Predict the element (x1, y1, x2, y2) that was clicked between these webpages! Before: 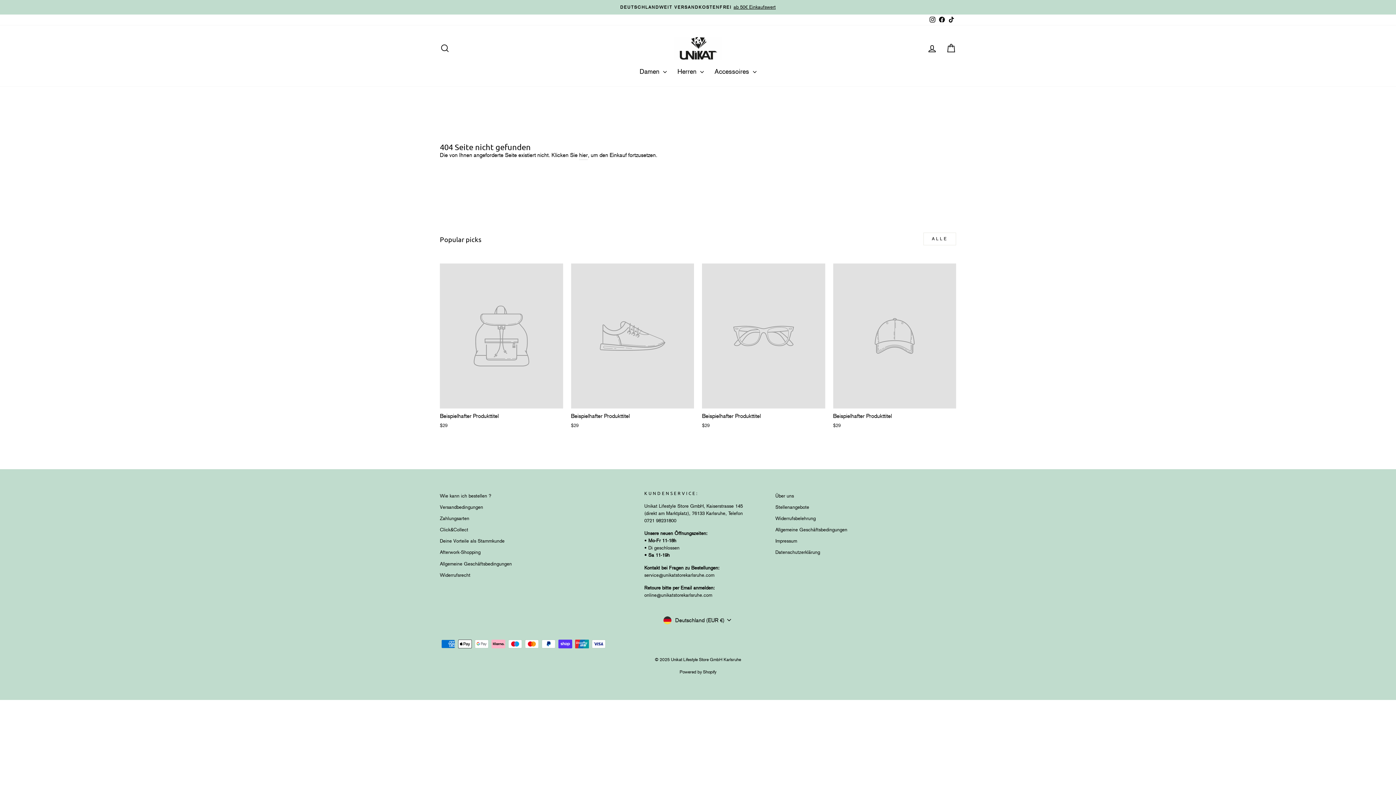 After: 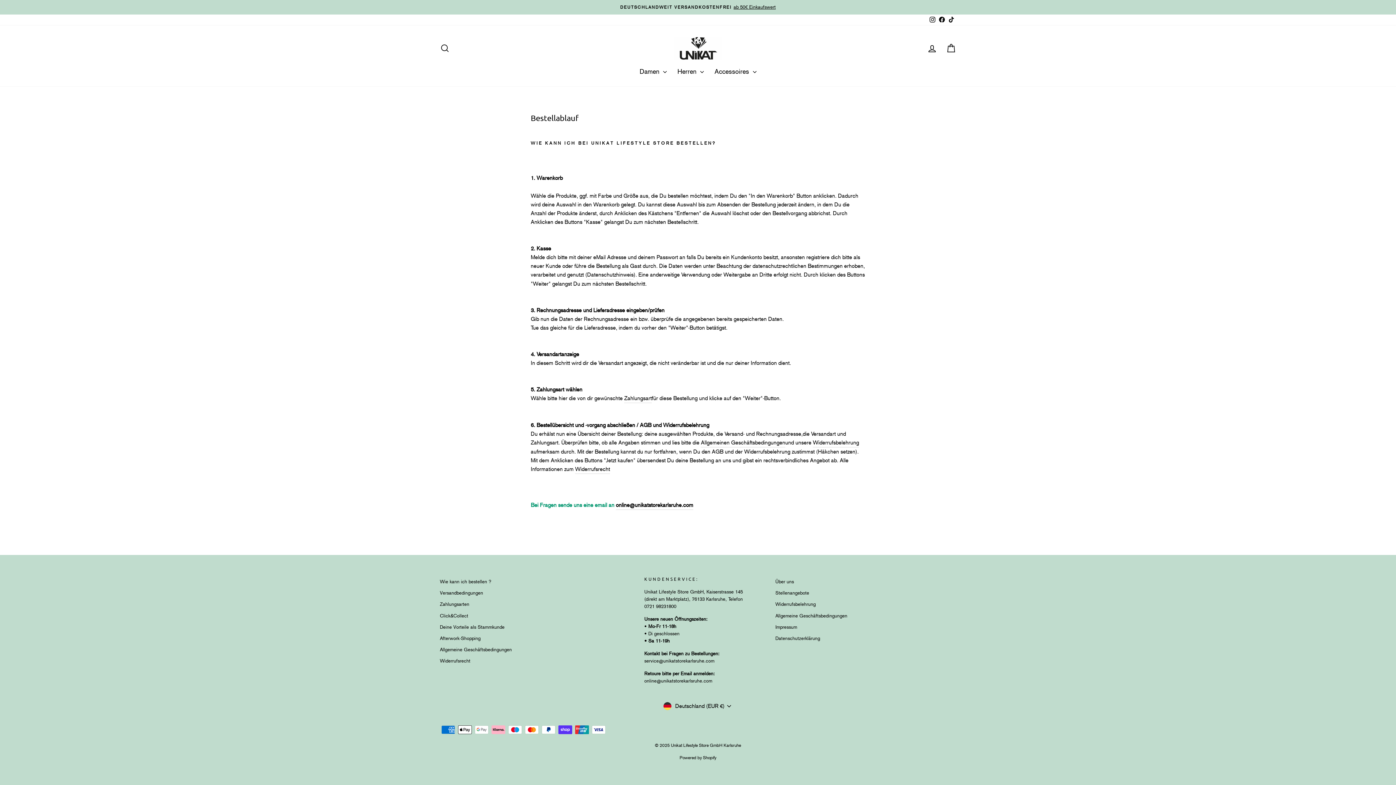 Action: label: Wie kann ich bestellen ? bbox: (440, 491, 491, 501)